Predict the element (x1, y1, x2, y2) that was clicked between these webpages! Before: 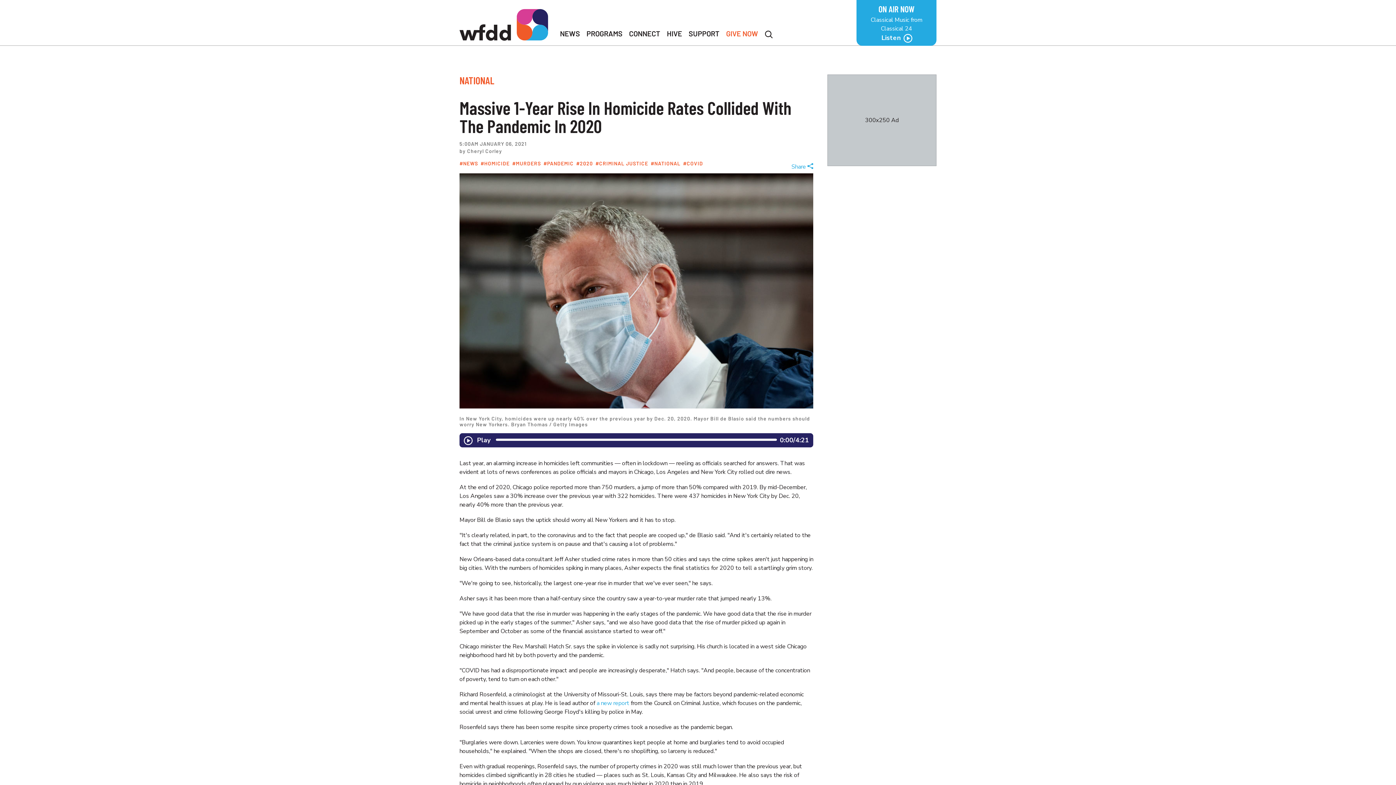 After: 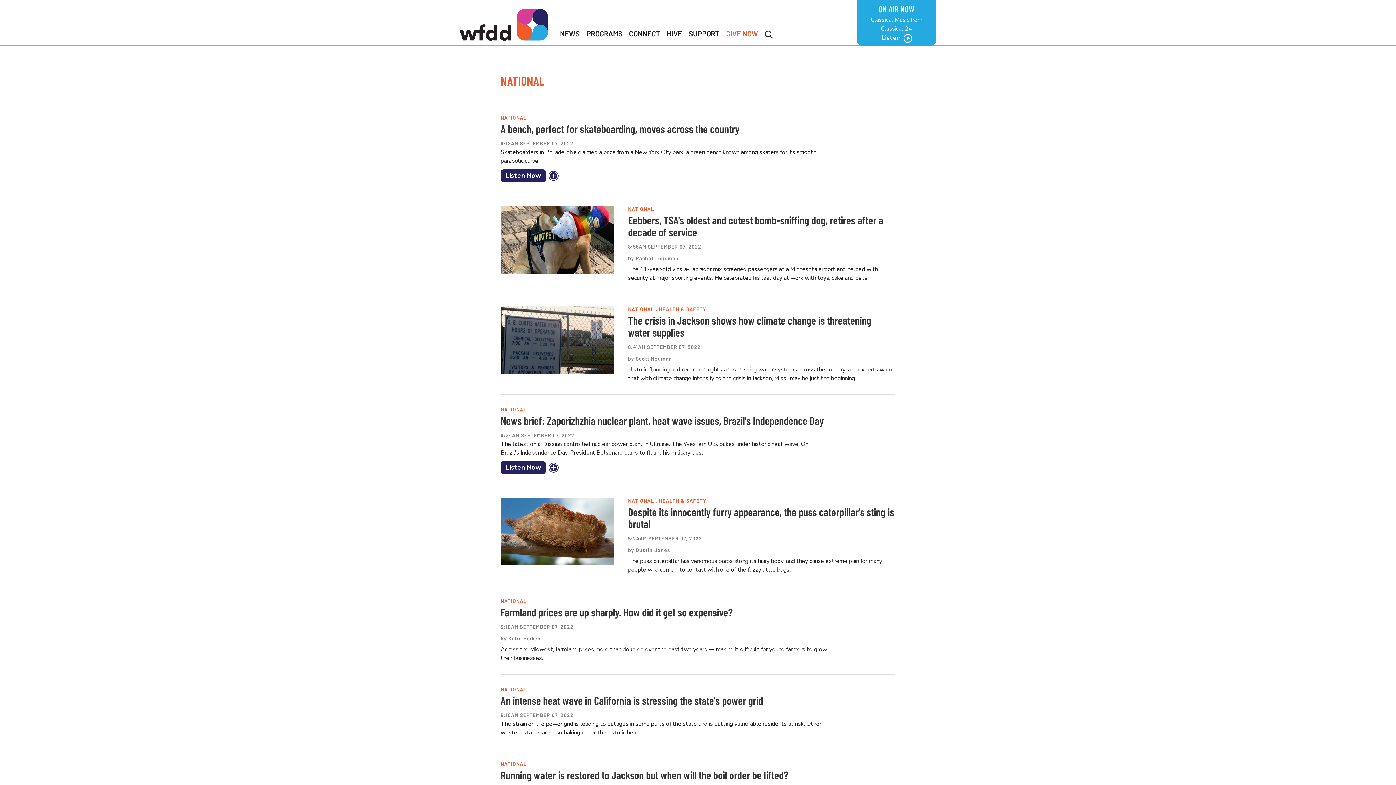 Action: label: NATIONAL bbox: (650, 160, 680, 166)